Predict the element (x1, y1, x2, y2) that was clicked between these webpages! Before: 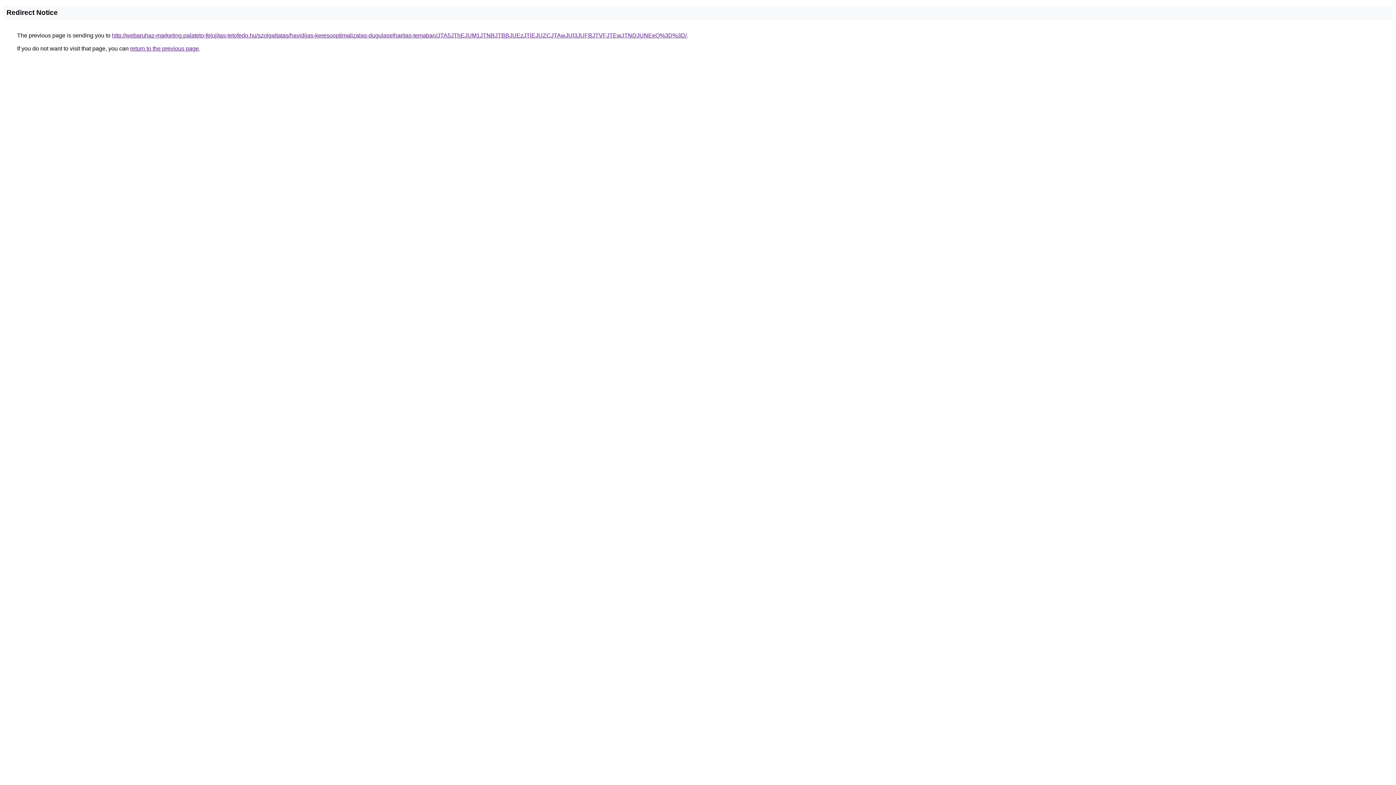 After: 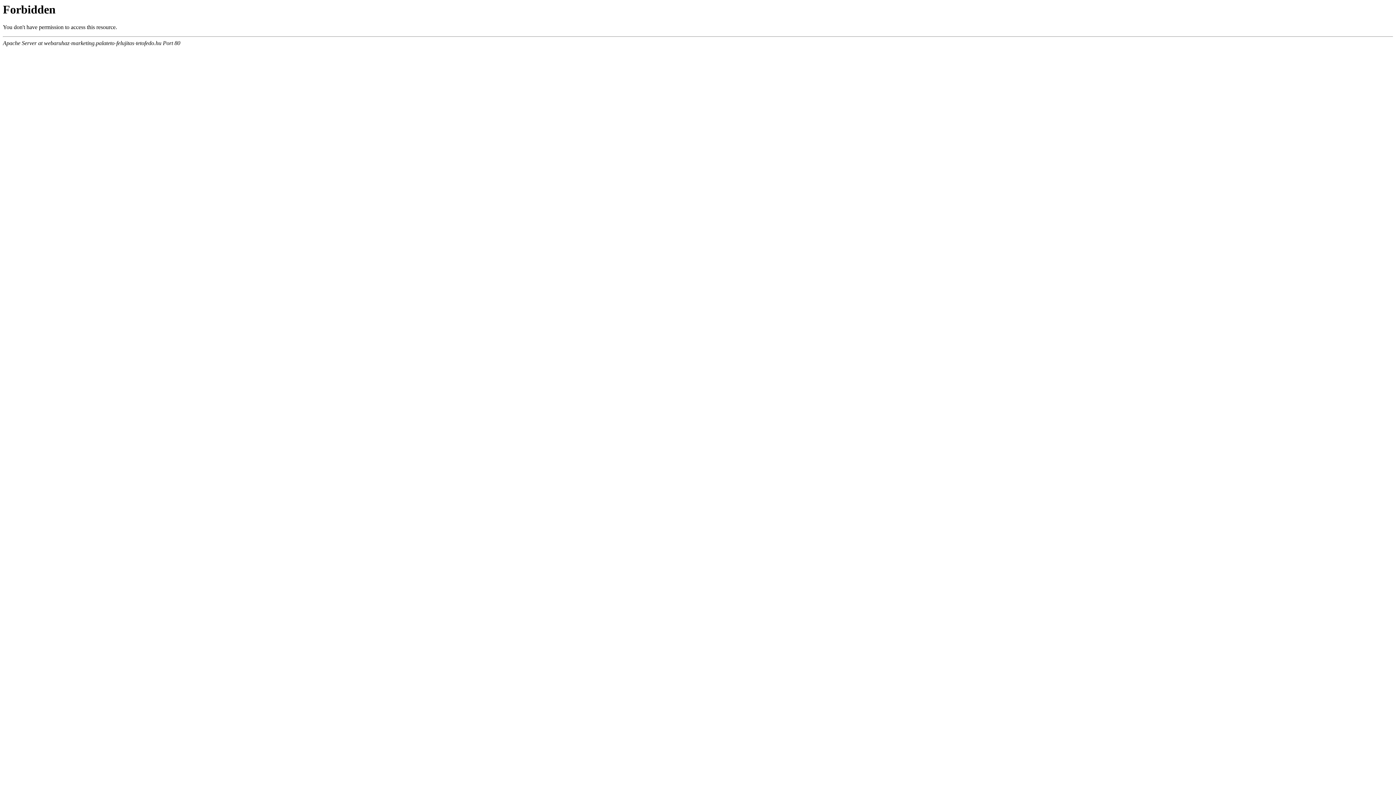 Action: bbox: (112, 32, 686, 38) label: http://webaruhaz-marketing.palateto-felujitas-tetofedo.hu/szolgaltatas/havidijas-keresooptimalizalas-dugulaselharitas-temaban/JTA5JThEJUM1JTNBJTBBJUEzJTlEJUZCJTAwJUI3JUFBJTVFJTEwJTNDJUNEeQ%3D%3D/